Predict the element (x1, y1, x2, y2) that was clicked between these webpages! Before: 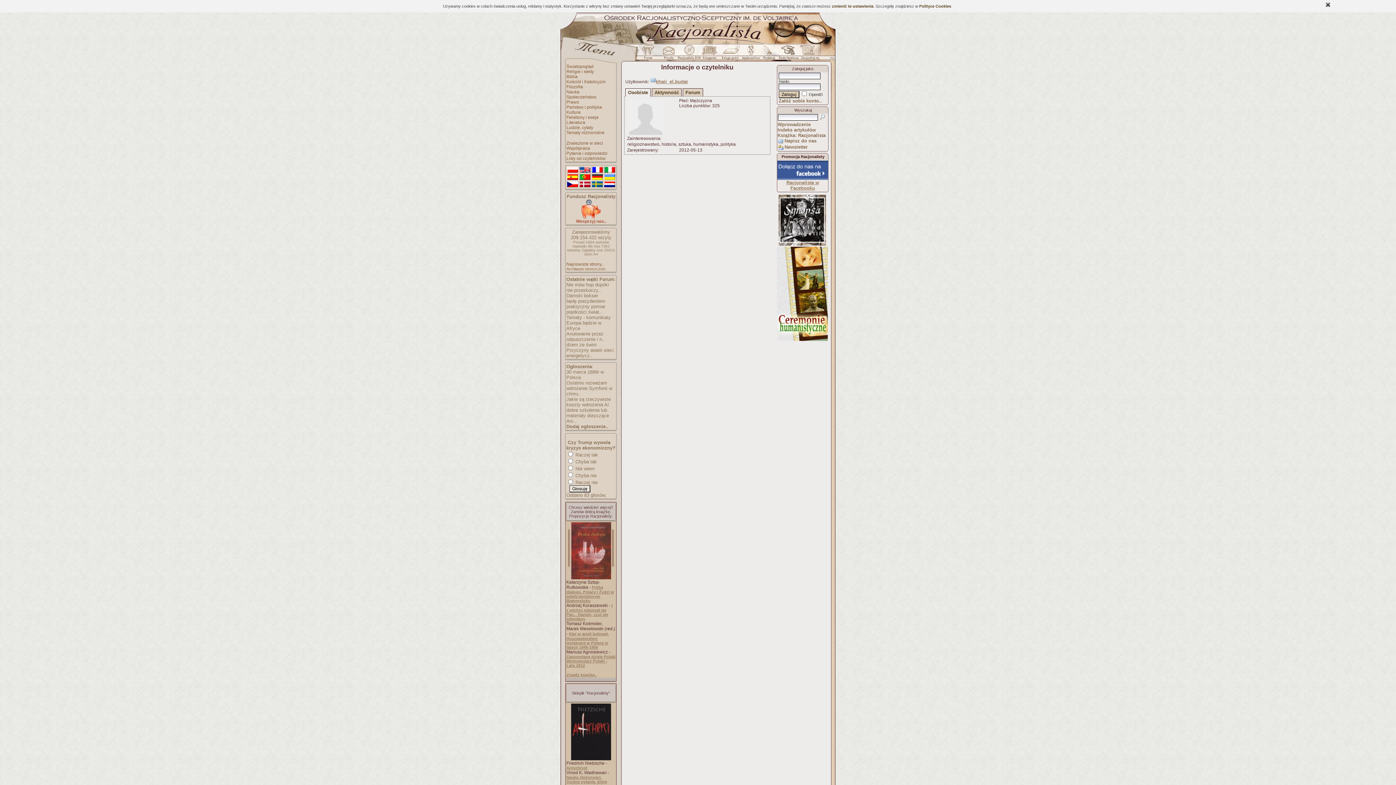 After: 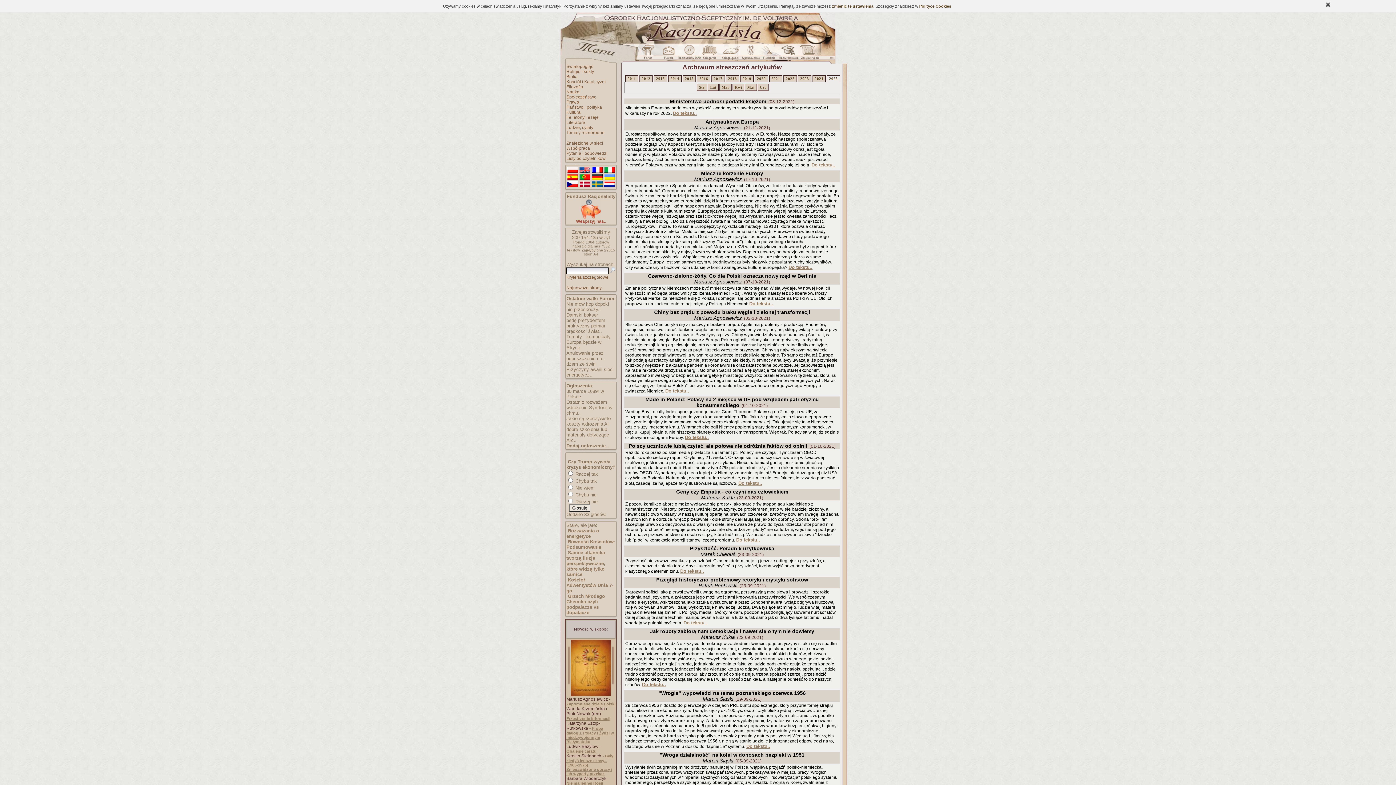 Action: bbox: (566, 266, 607, 271) label: Archiwum streszczeń..